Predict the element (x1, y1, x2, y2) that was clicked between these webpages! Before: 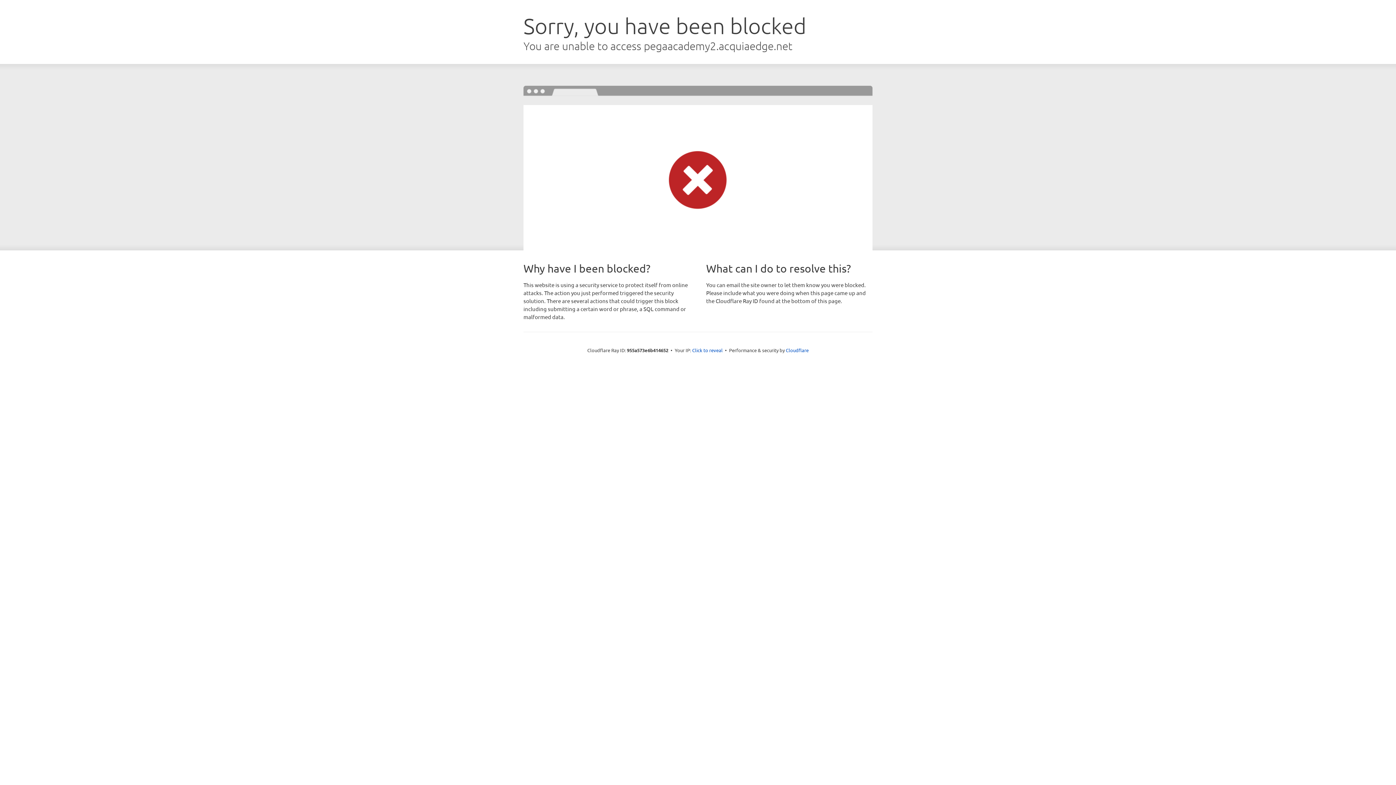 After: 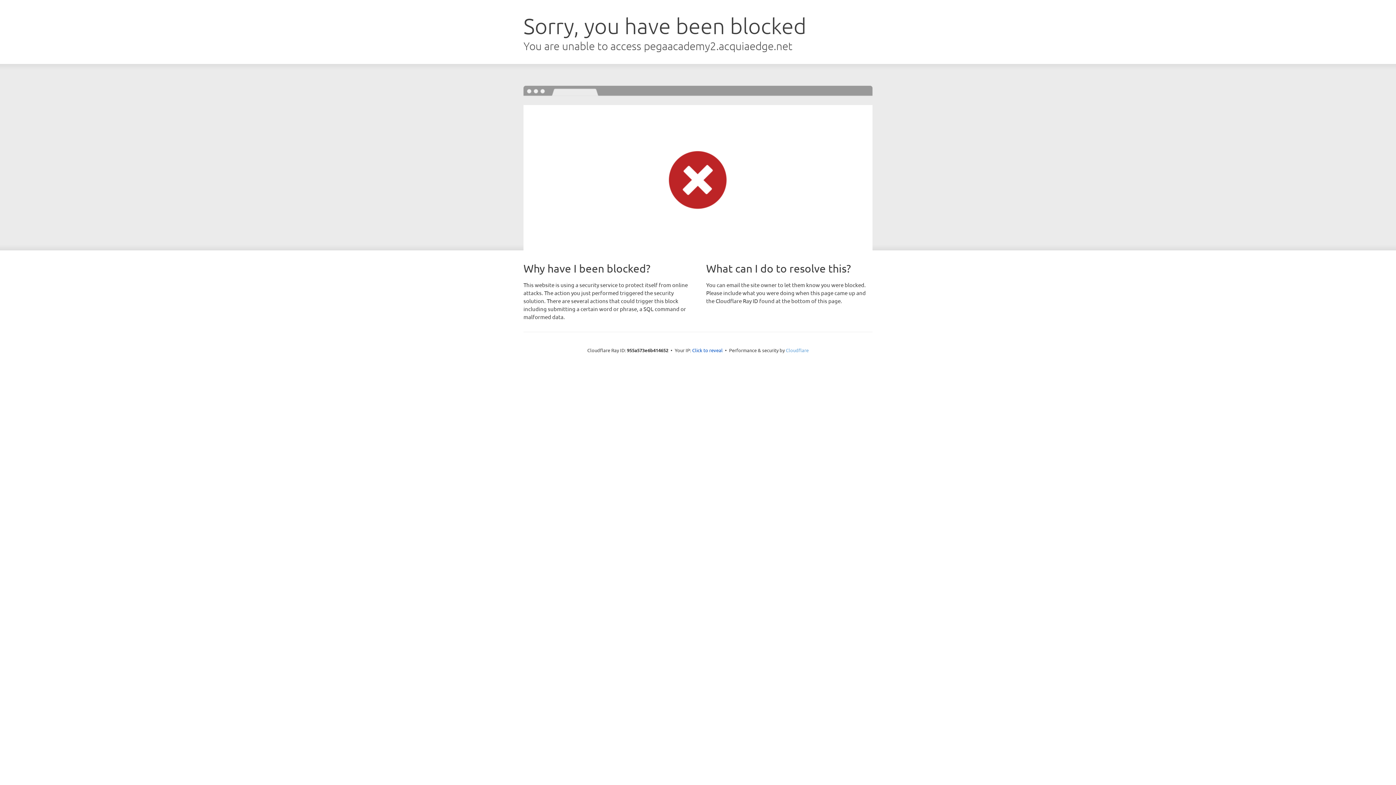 Action: bbox: (786, 347, 808, 353) label: Cloudflare